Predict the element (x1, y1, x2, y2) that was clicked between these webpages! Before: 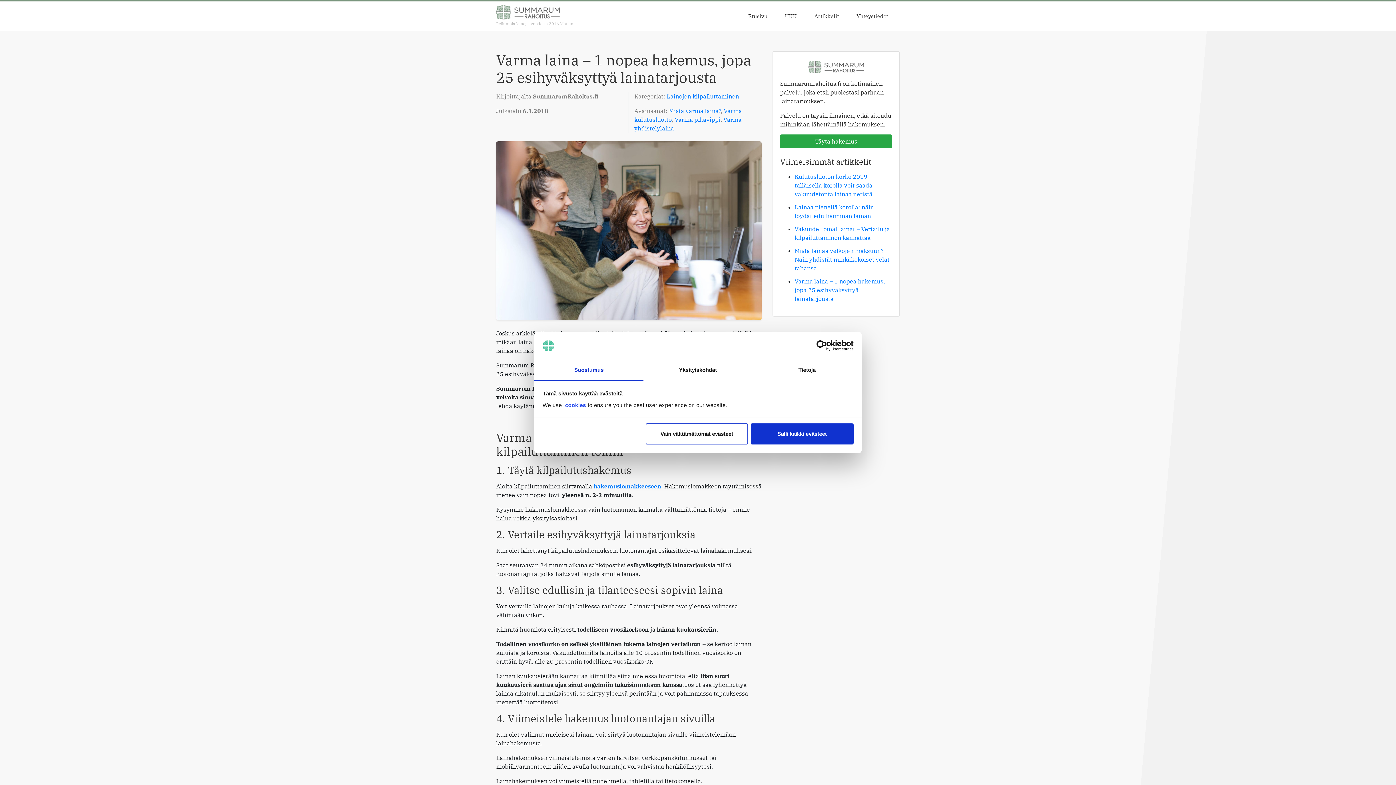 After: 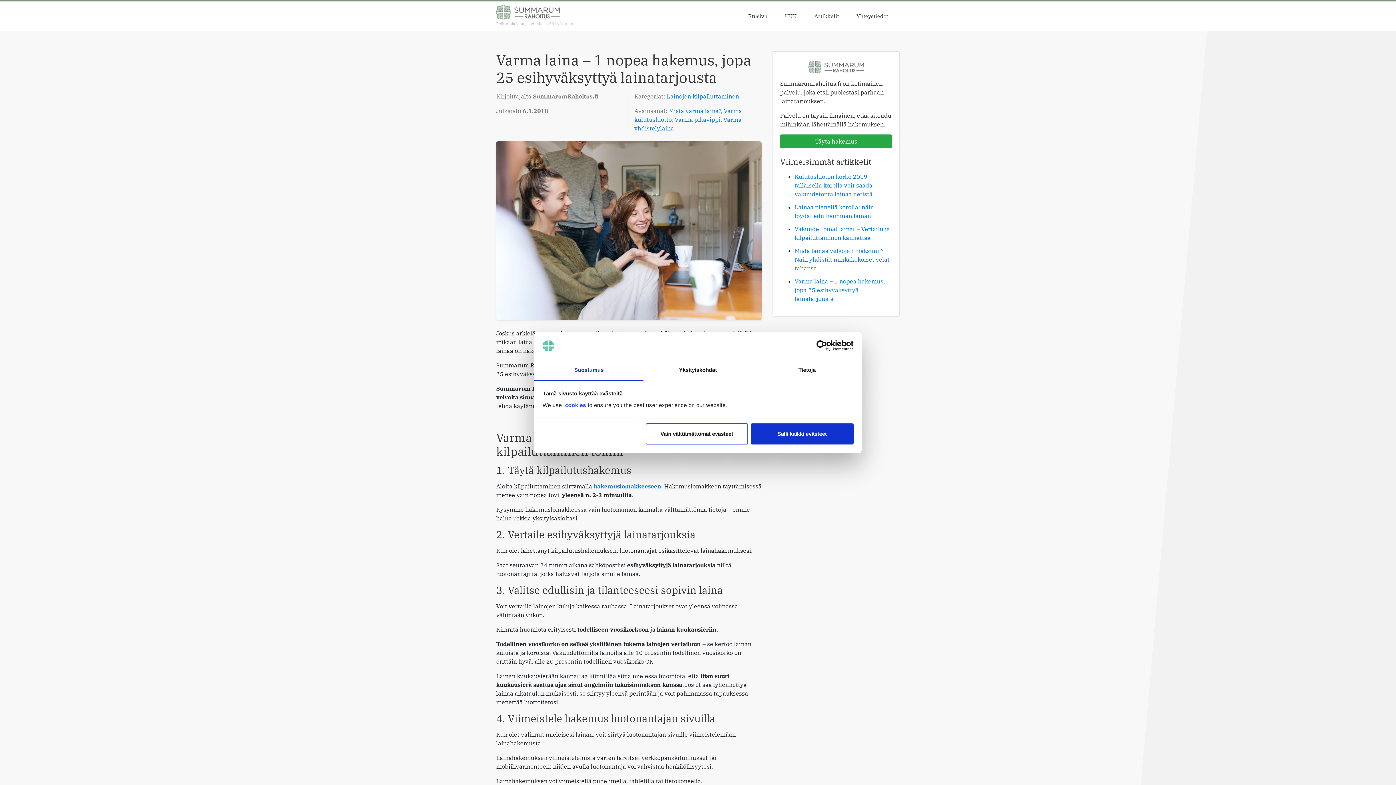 Action: bbox: (534, 360, 643, 381) label: Suostumus